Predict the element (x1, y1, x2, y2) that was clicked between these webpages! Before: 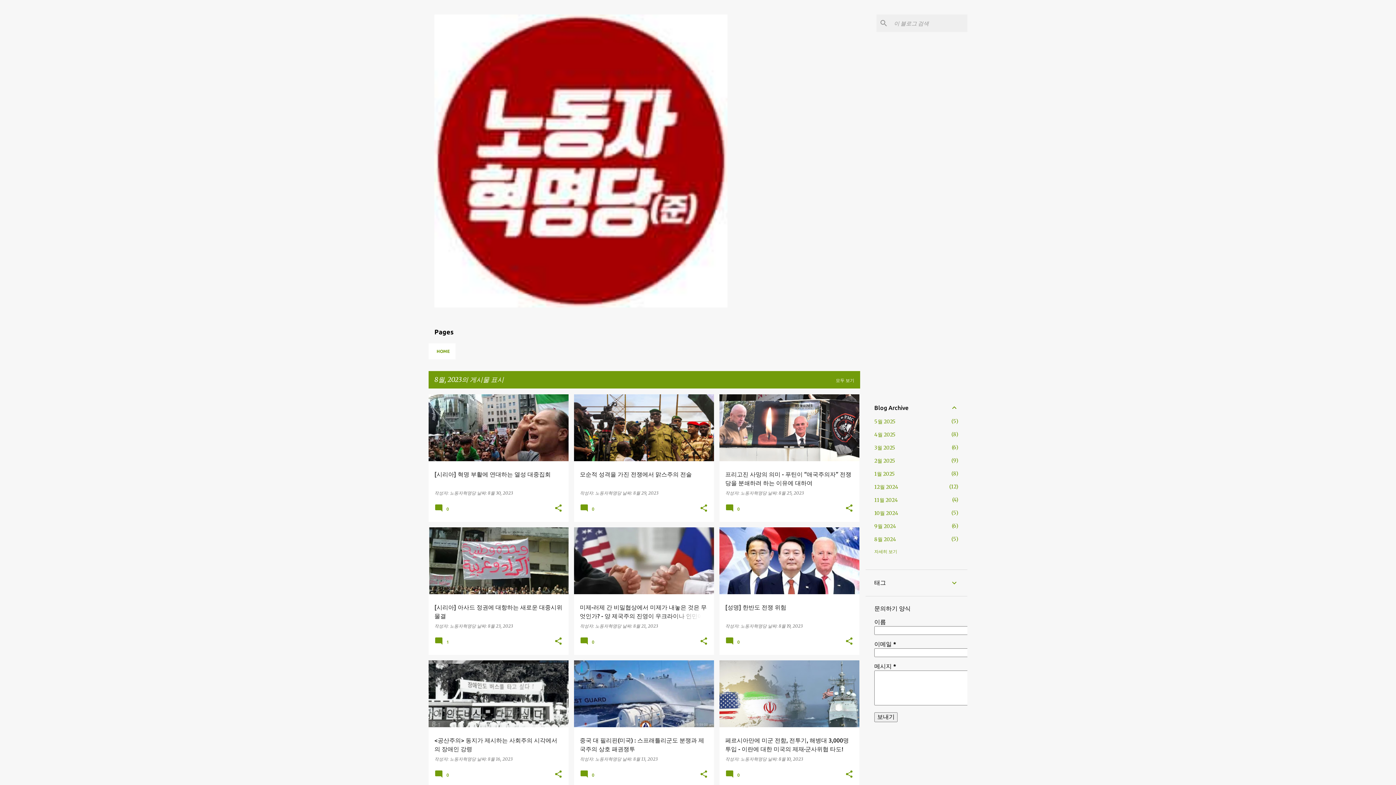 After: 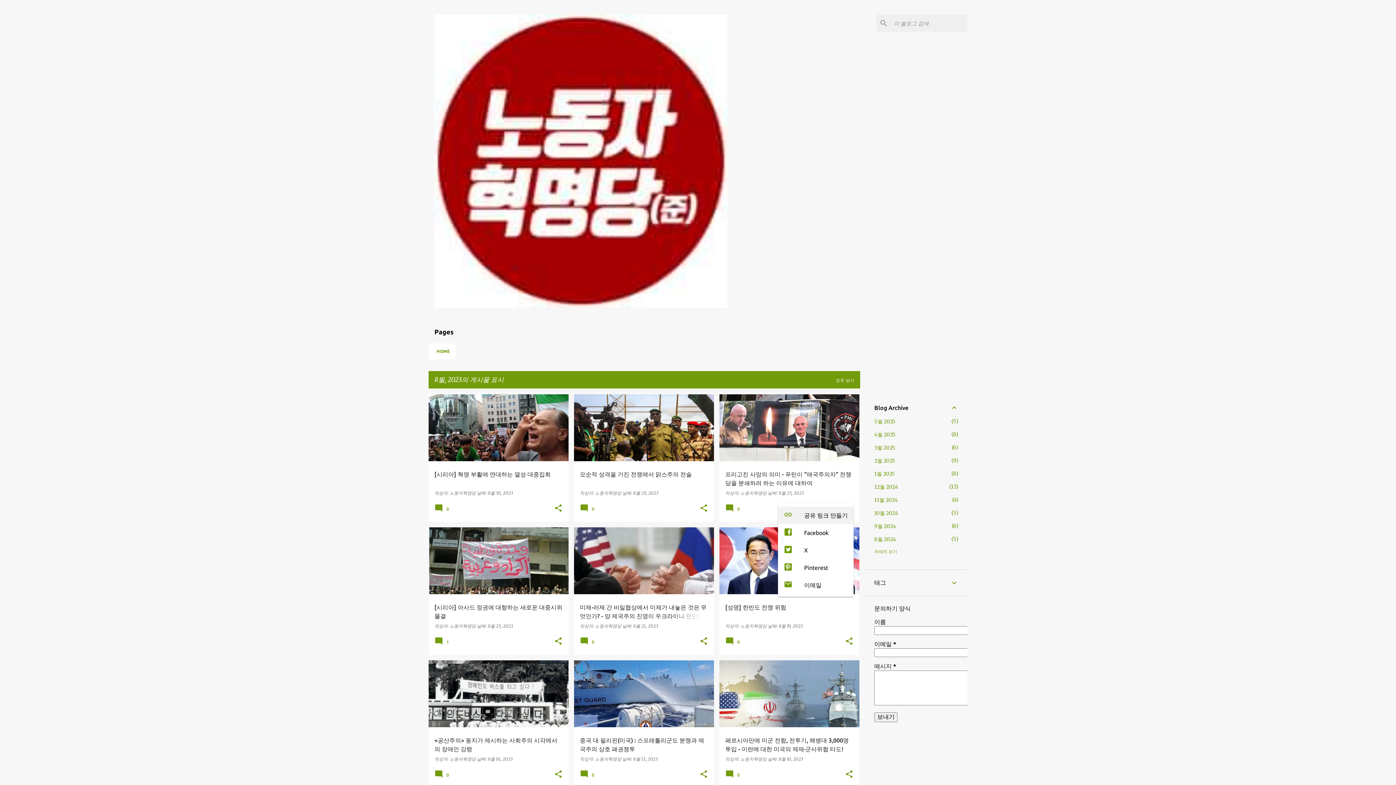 Action: label: 공유 bbox: (845, 504, 853, 513)